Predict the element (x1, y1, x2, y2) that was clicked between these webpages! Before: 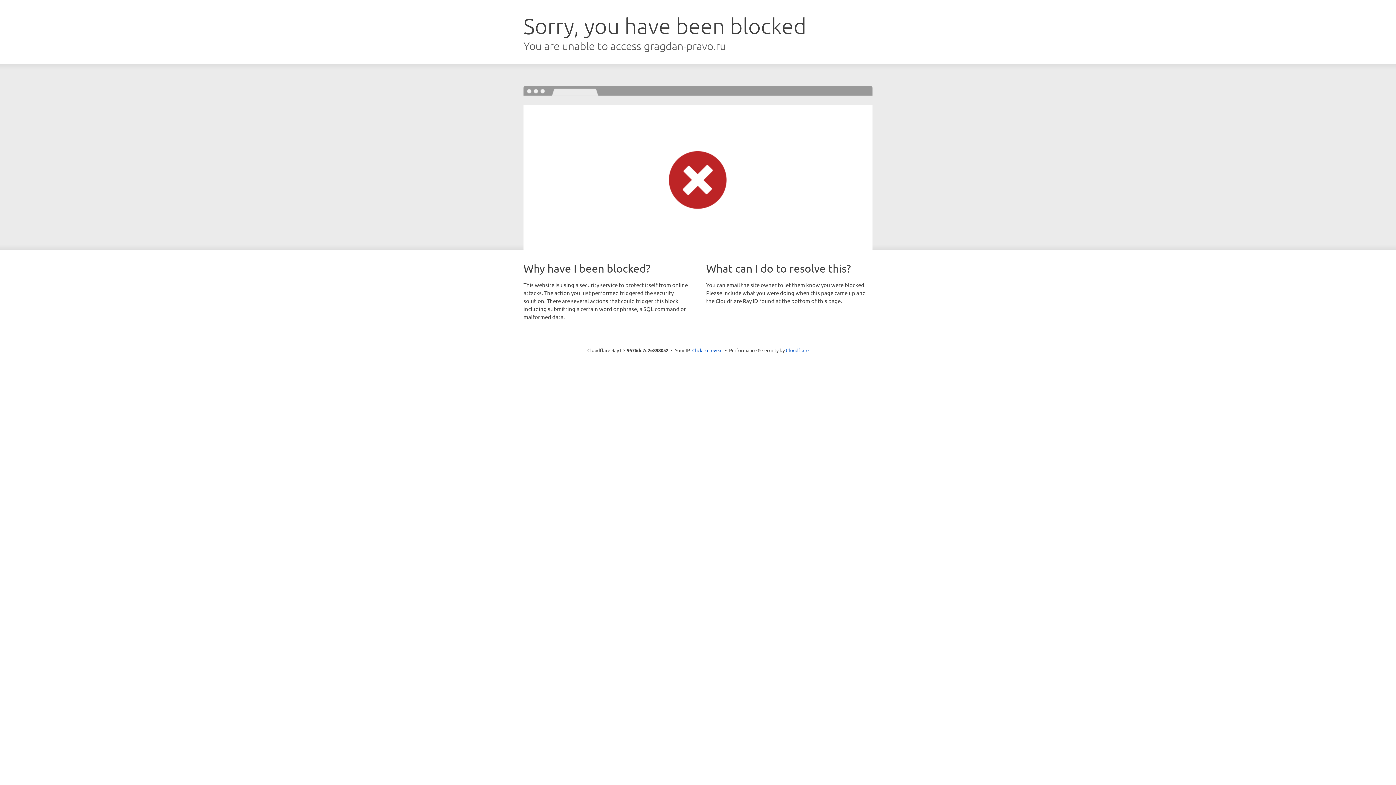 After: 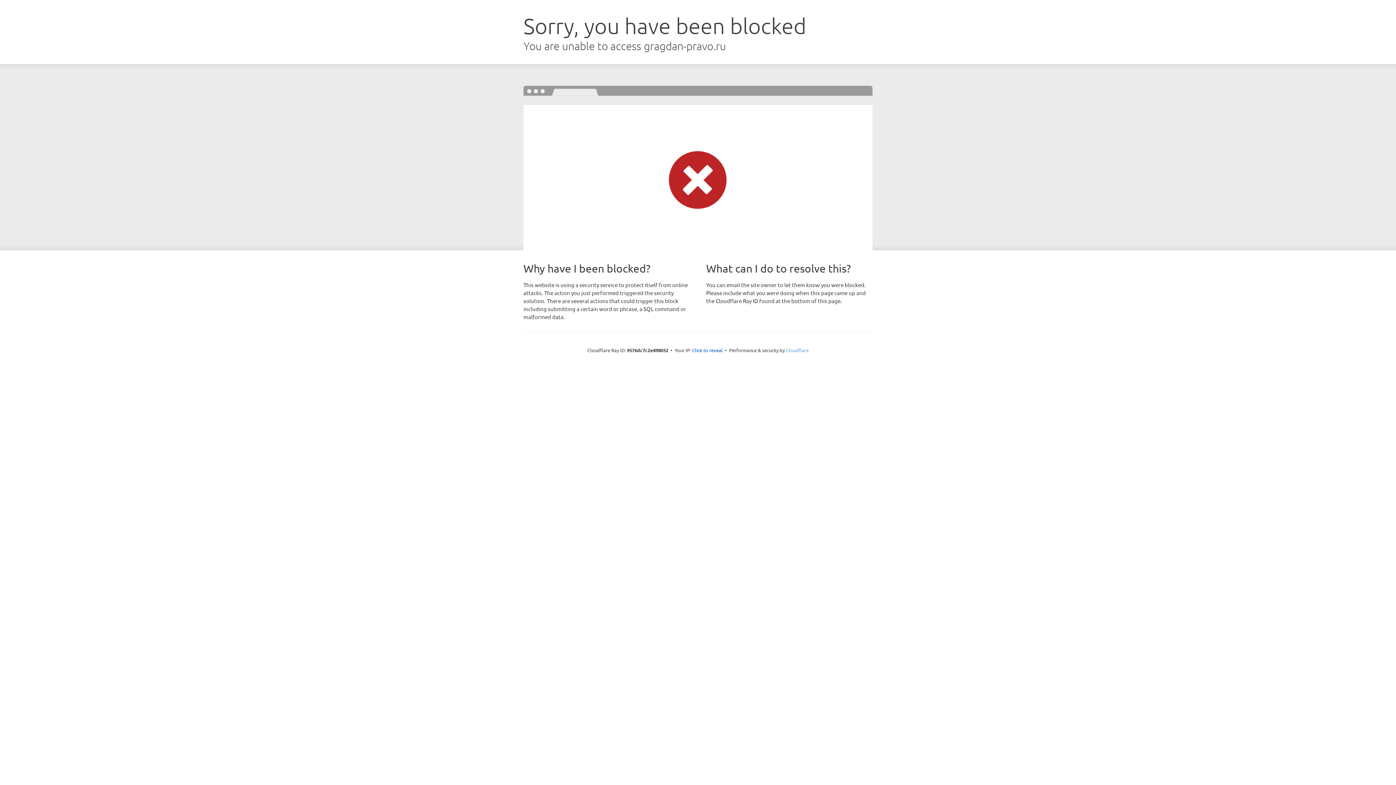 Action: bbox: (786, 347, 808, 353) label: Cloudflare